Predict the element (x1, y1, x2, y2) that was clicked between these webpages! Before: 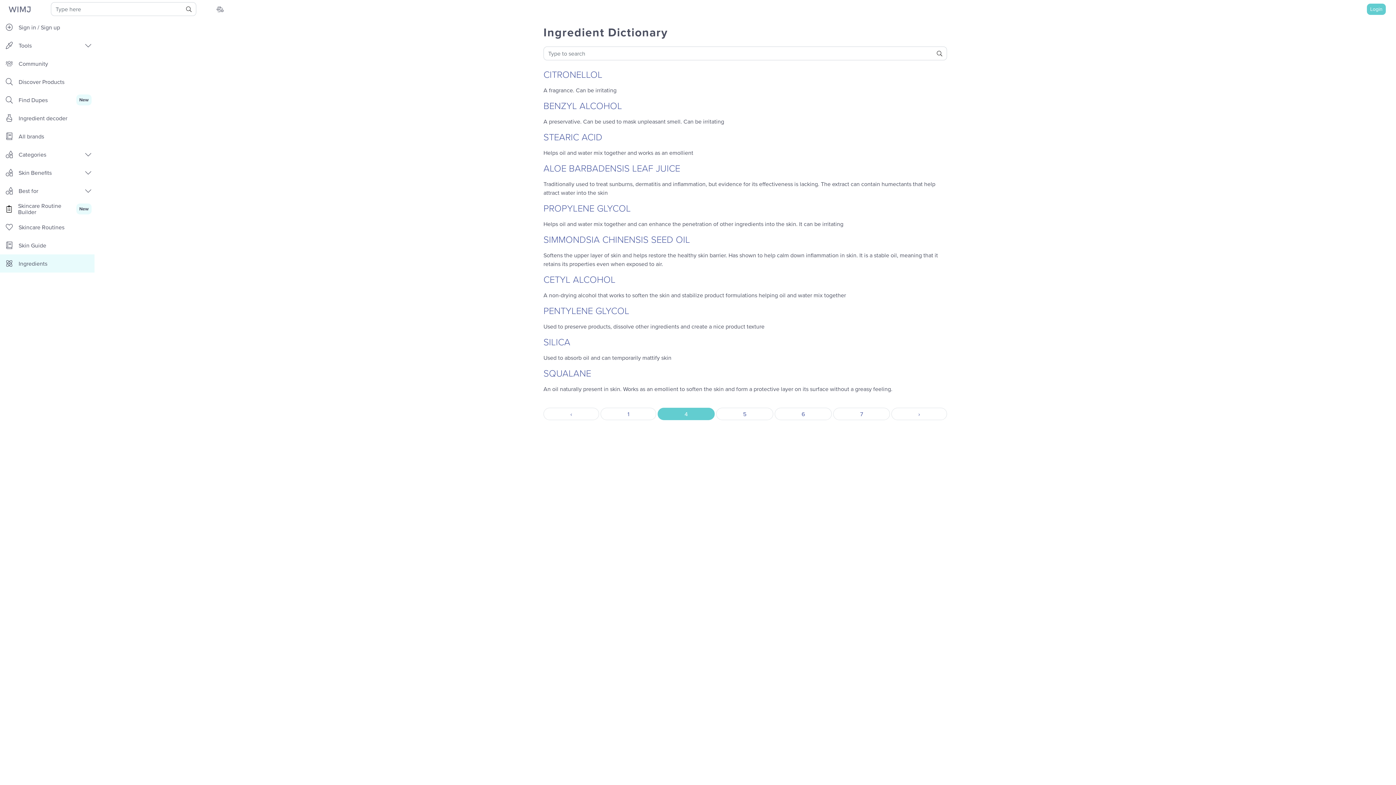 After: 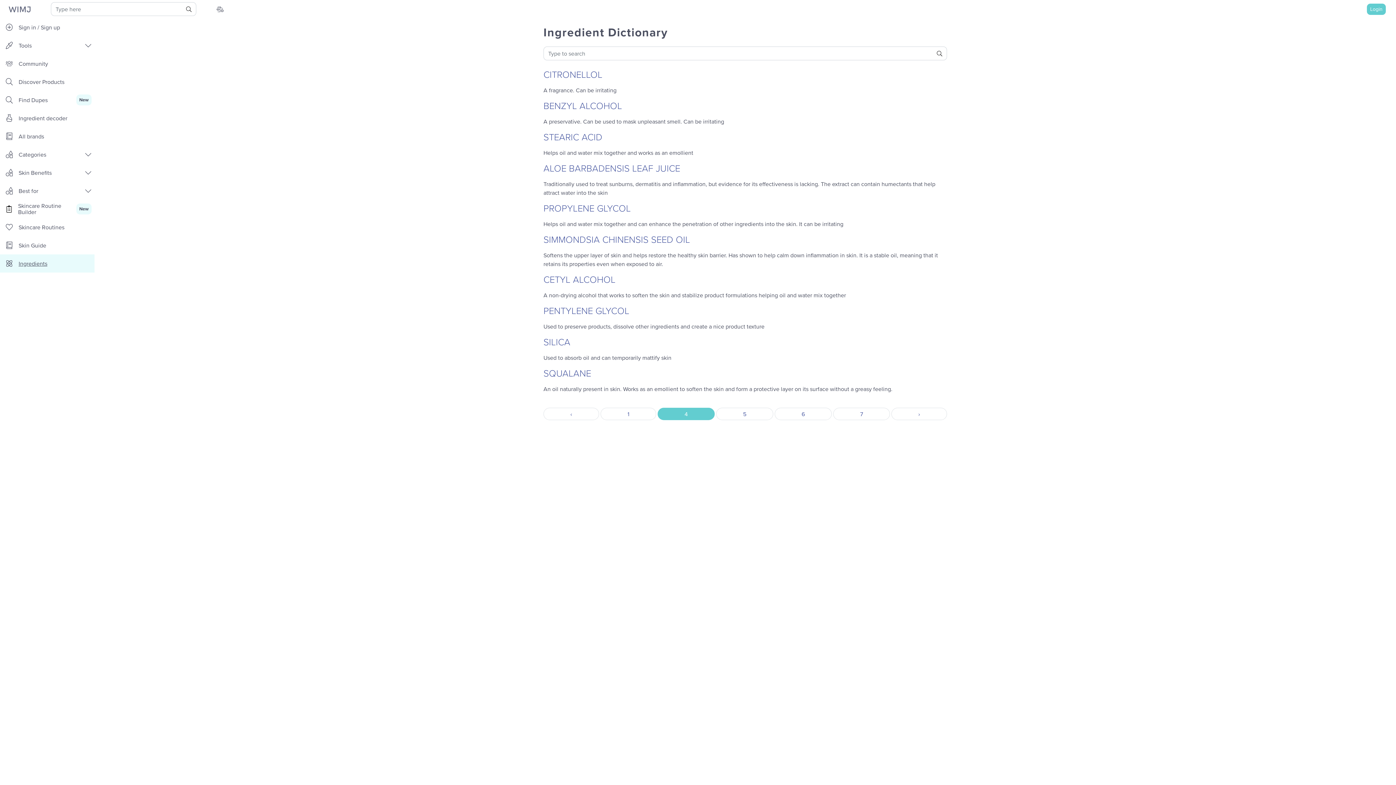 Action: label: Ingredients bbox: (0, 254, 94, 272)